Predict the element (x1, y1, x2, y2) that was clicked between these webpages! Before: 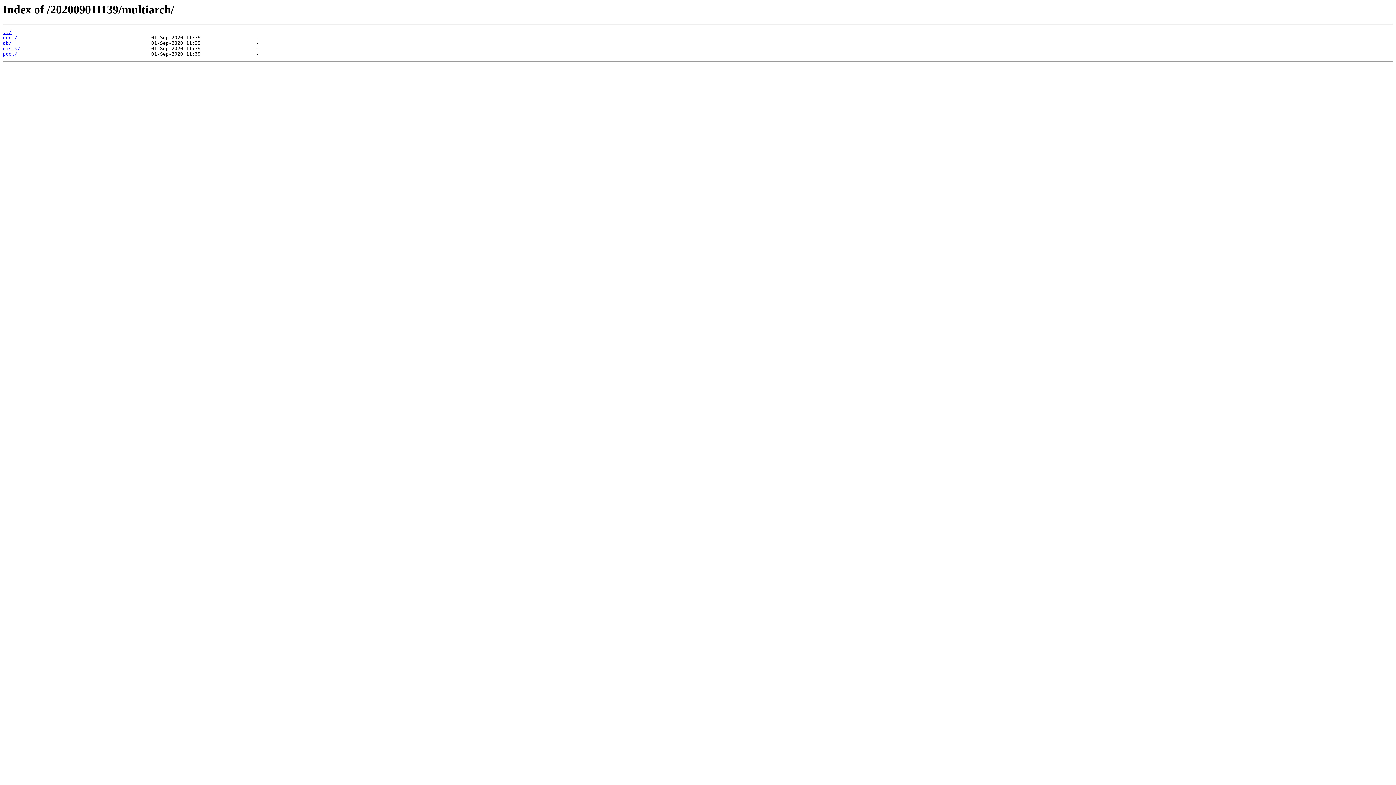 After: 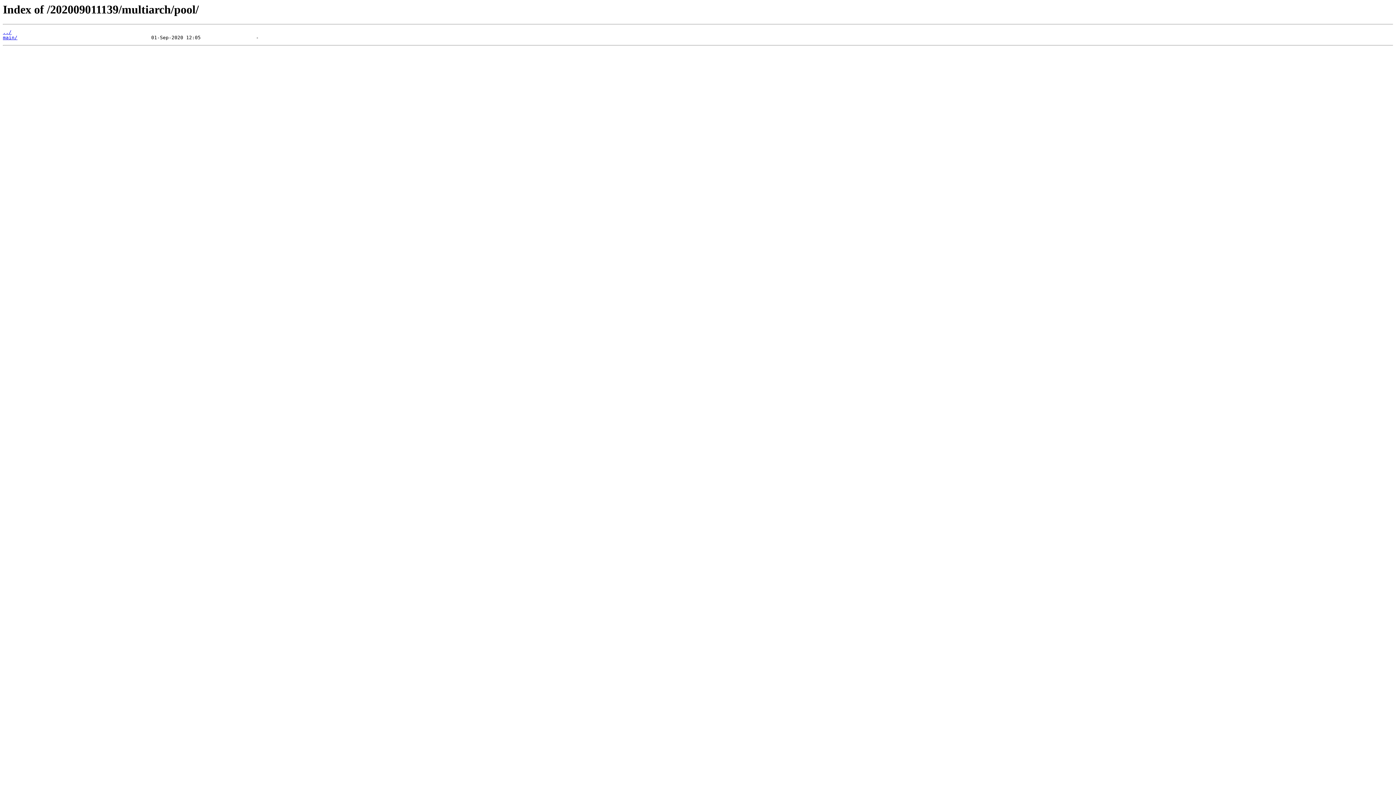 Action: bbox: (2, 51, 17, 56) label: pool/